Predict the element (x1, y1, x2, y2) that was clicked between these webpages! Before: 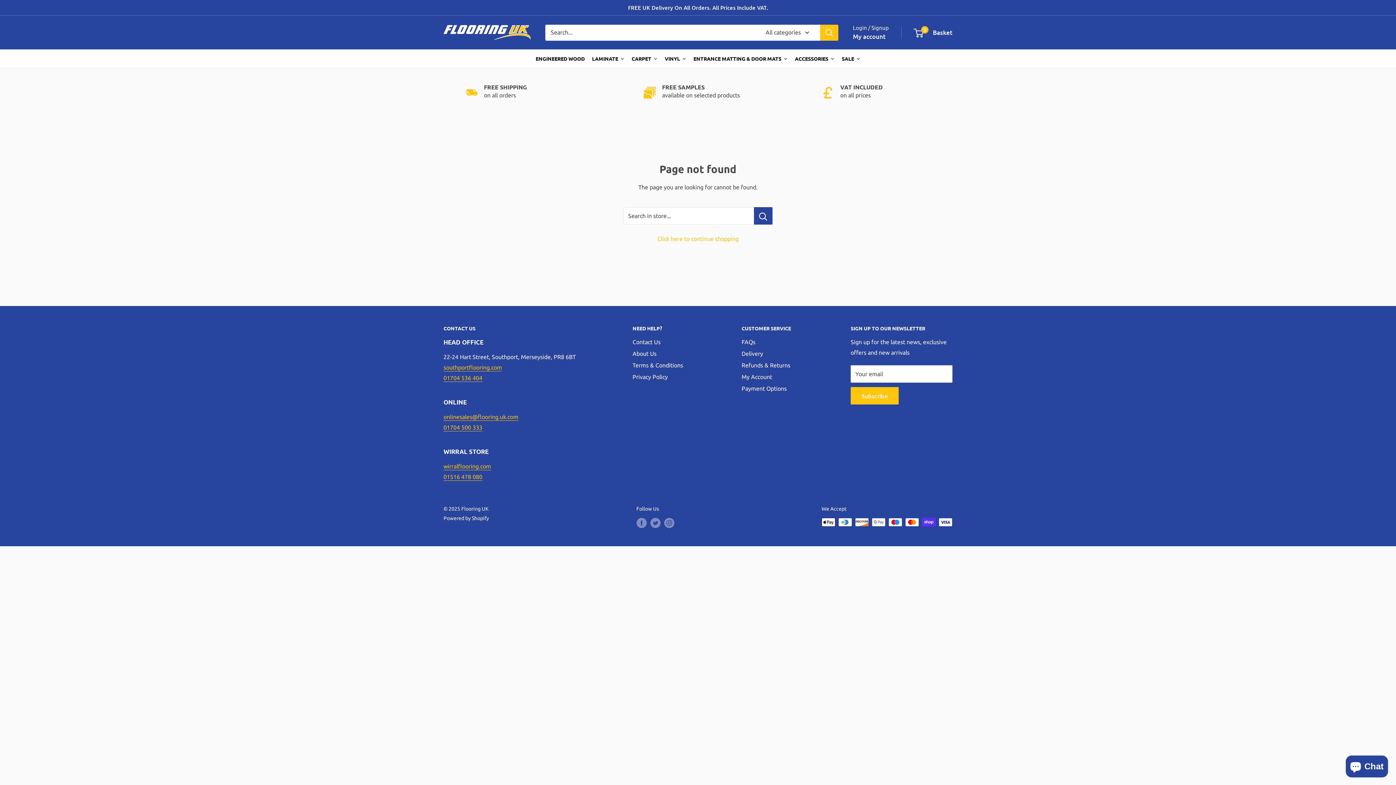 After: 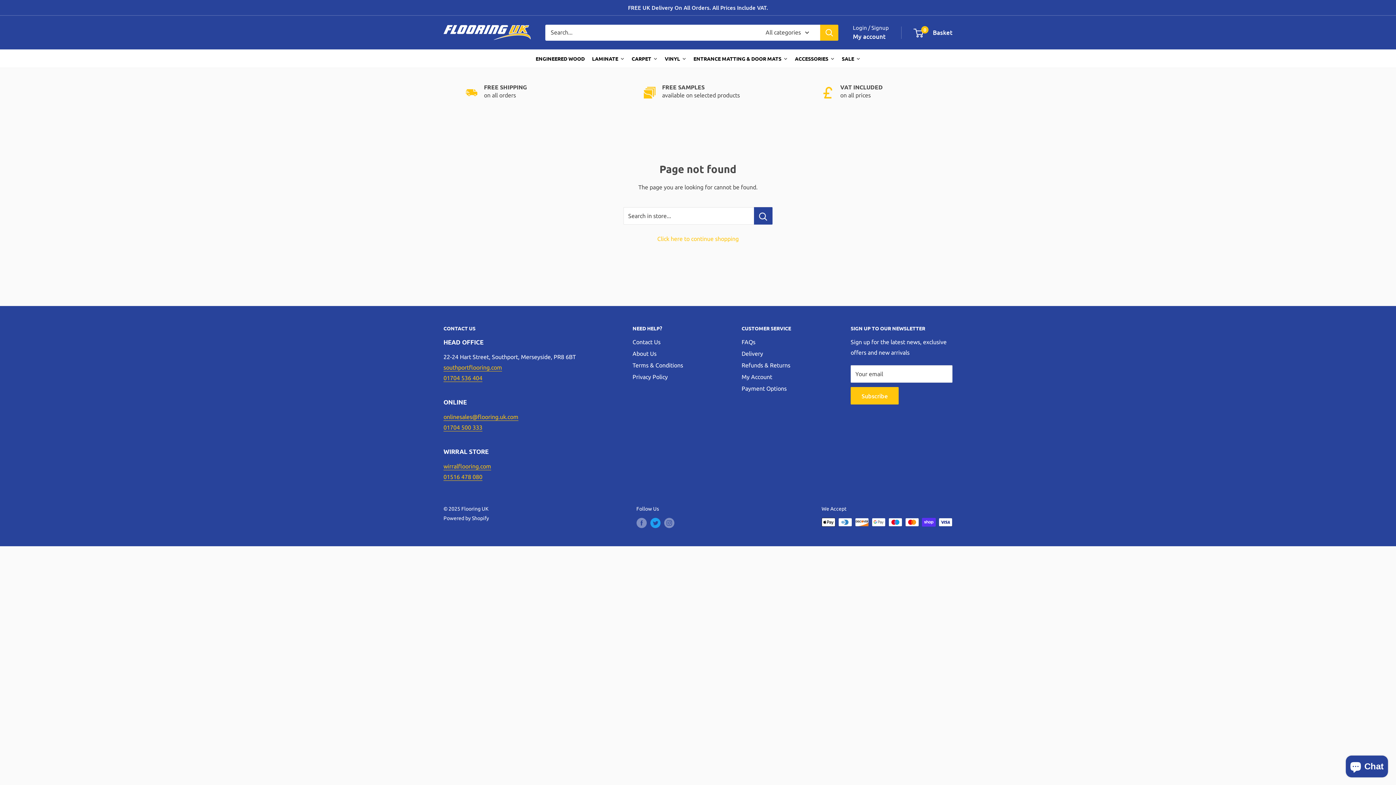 Action: bbox: (650, 518, 660, 528) label: Follow us on Twitter